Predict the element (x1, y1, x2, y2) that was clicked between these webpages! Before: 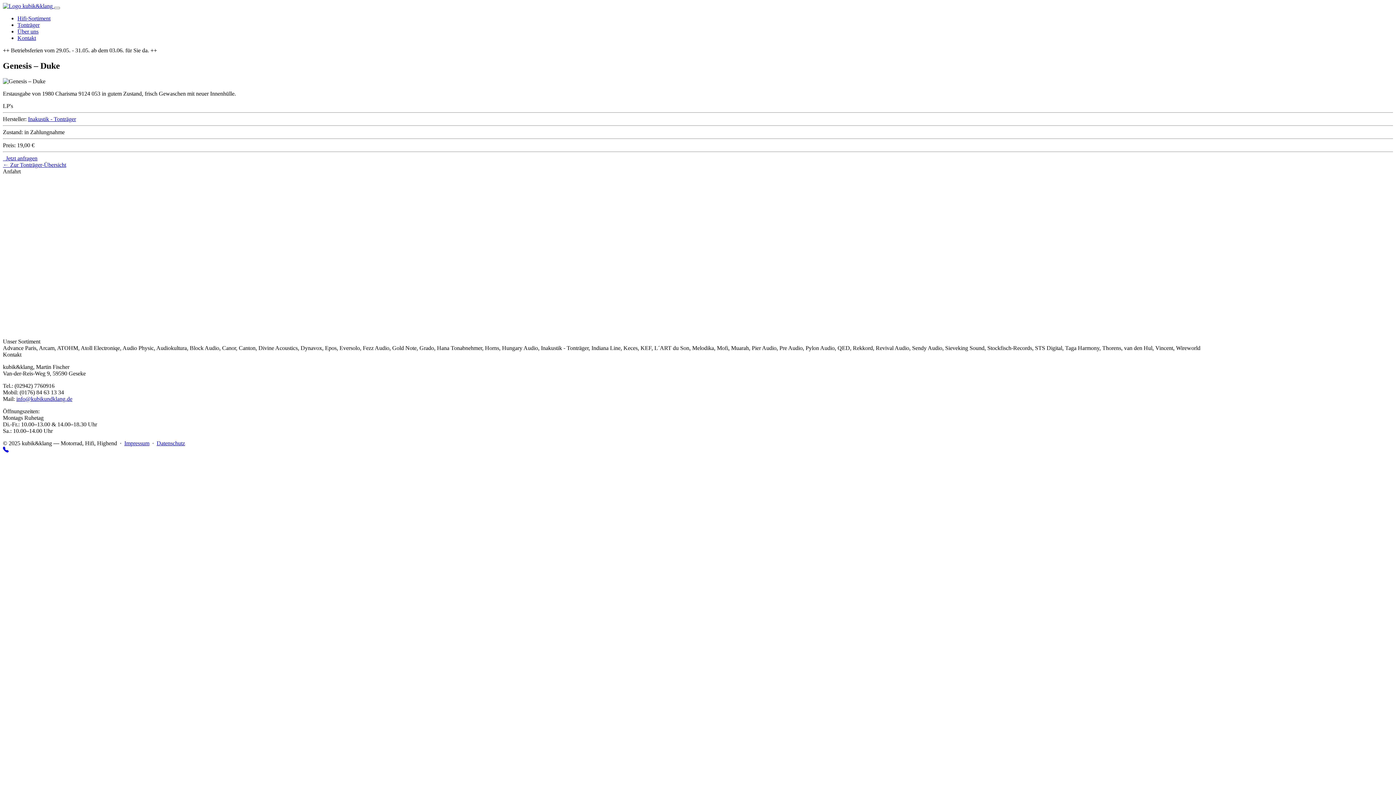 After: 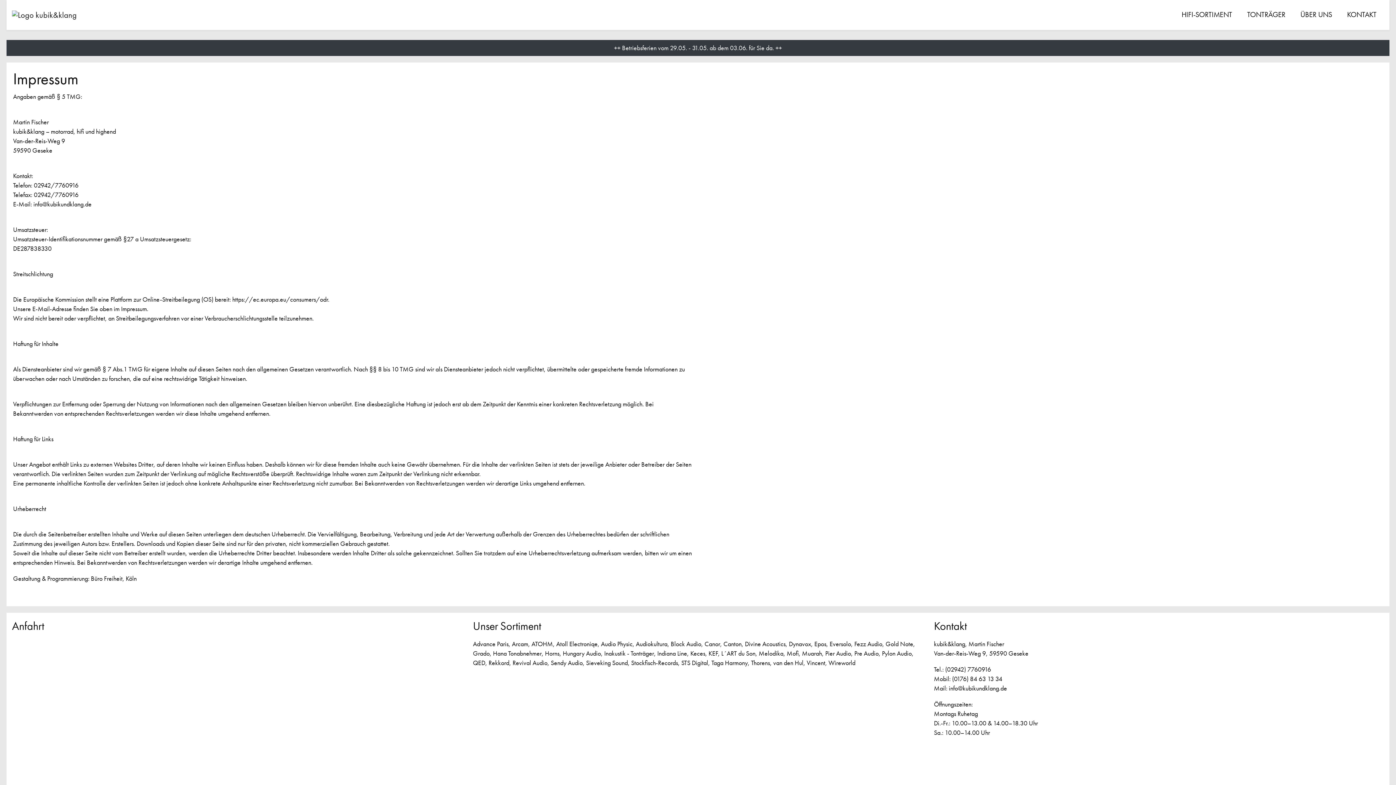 Action: bbox: (124, 440, 149, 446) label: Impressum